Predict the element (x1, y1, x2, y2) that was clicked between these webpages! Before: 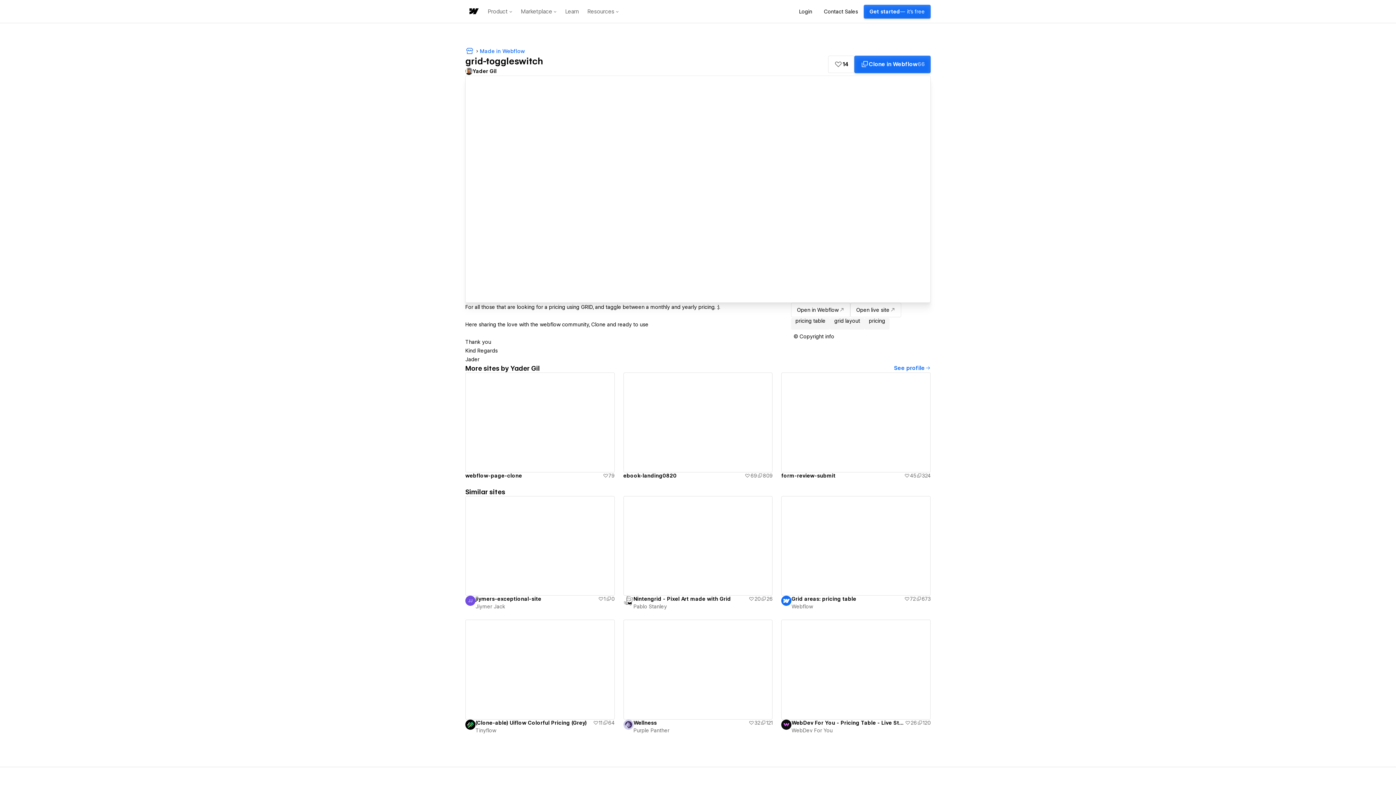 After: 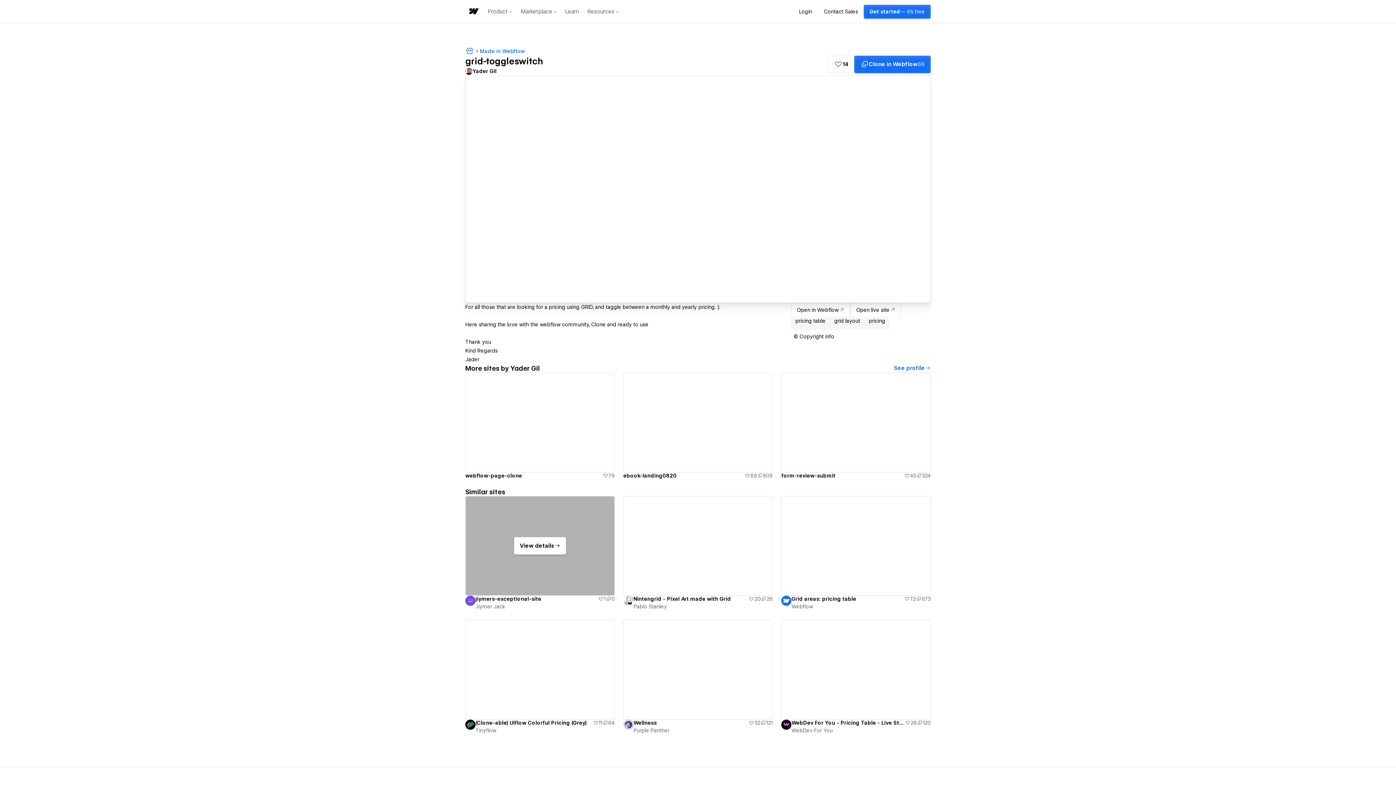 Action: bbox: (465, 496, 614, 596) label: View details